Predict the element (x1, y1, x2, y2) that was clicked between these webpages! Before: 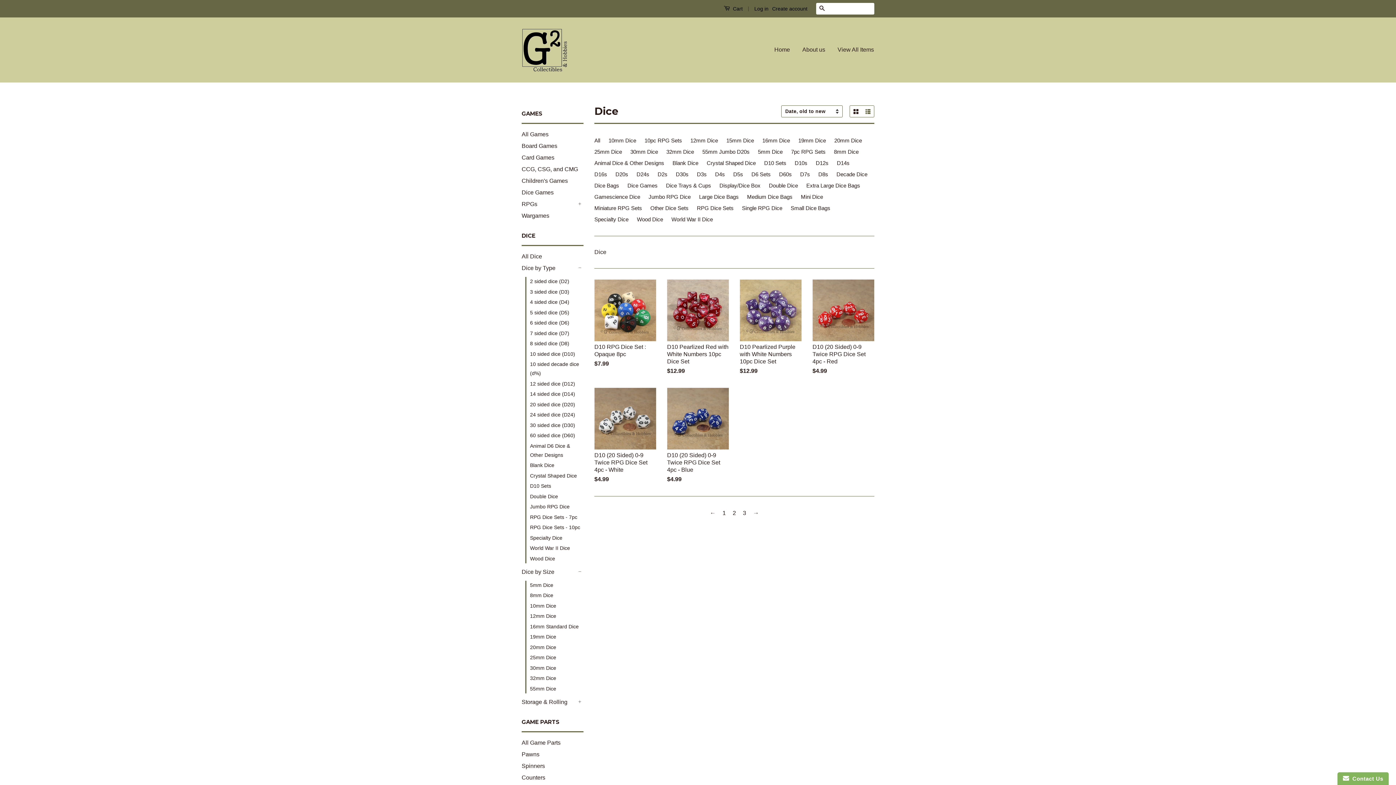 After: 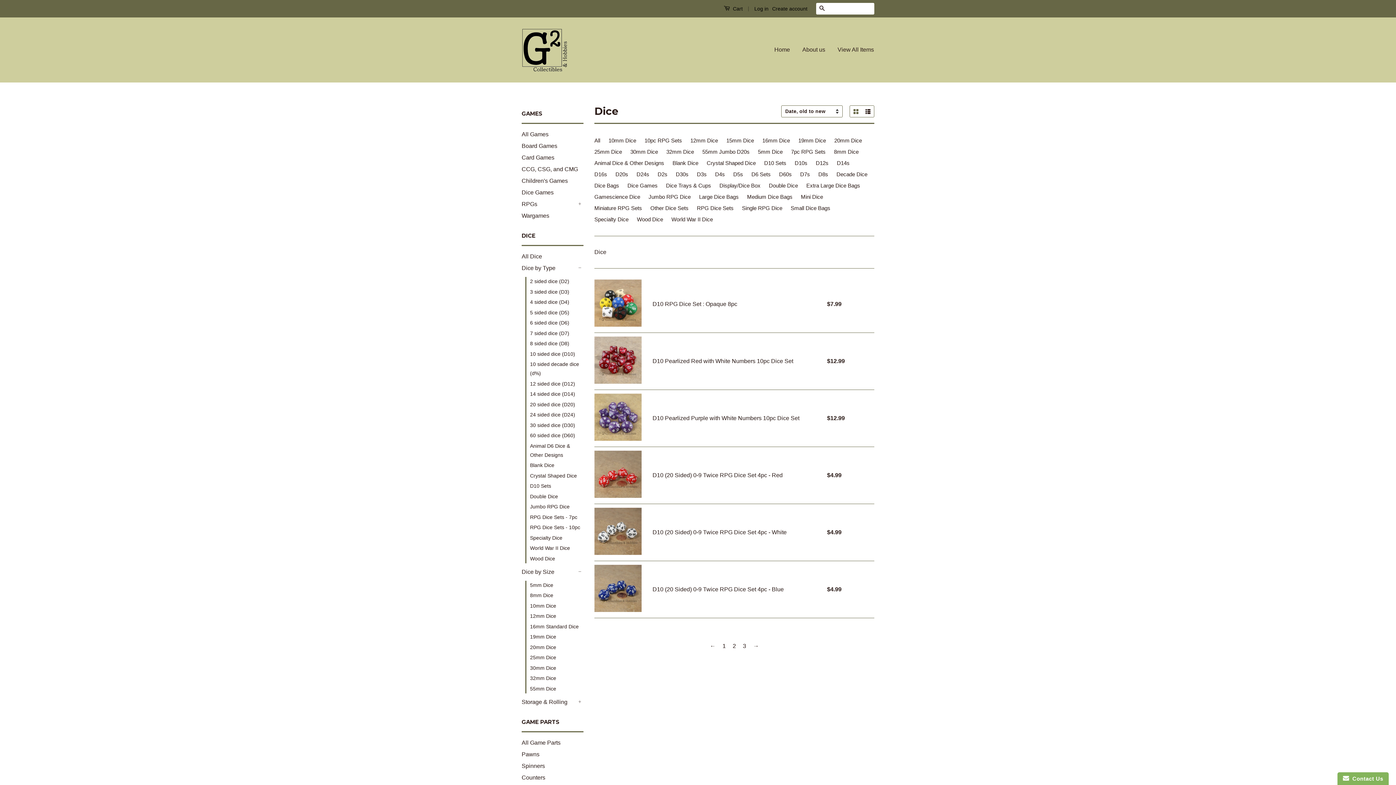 Action: label: List View bbox: (862, 105, 874, 117)